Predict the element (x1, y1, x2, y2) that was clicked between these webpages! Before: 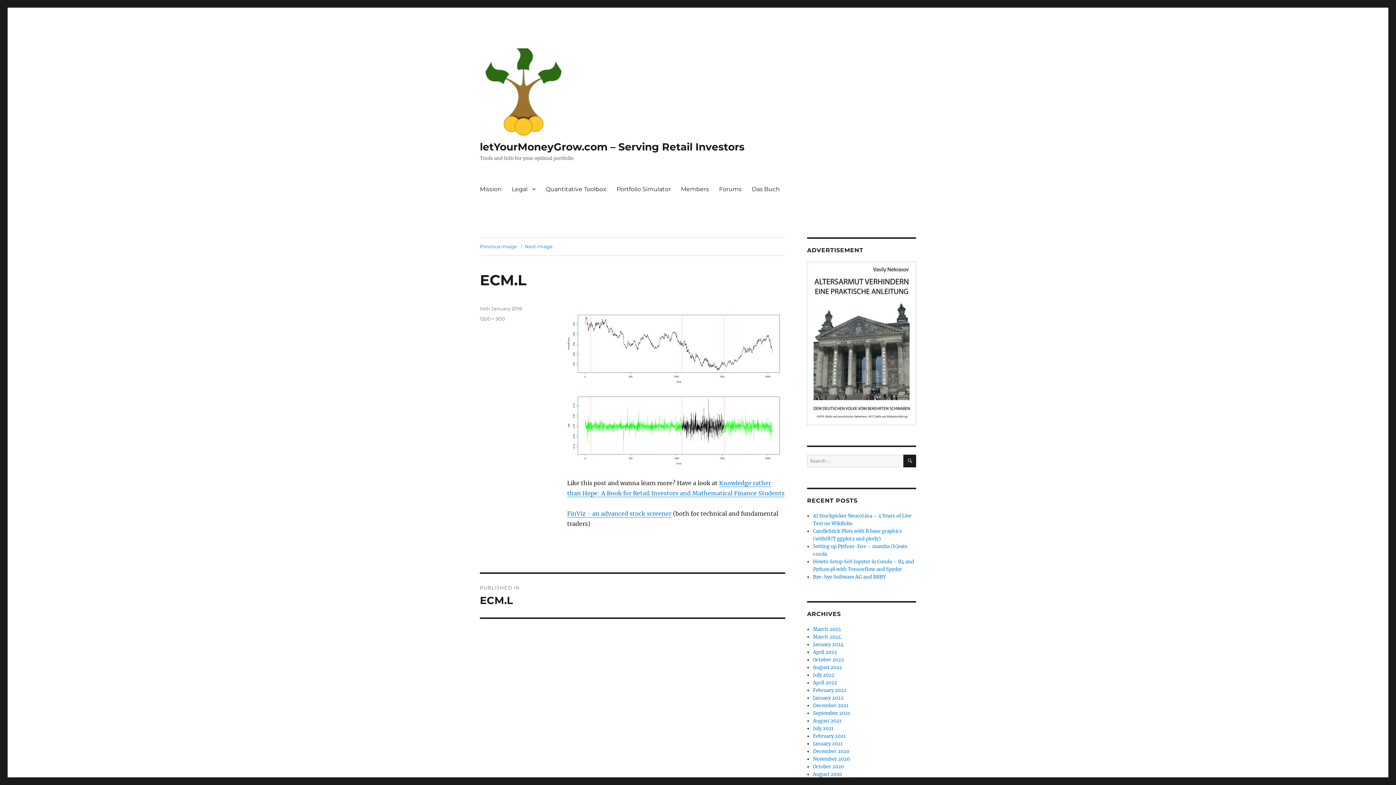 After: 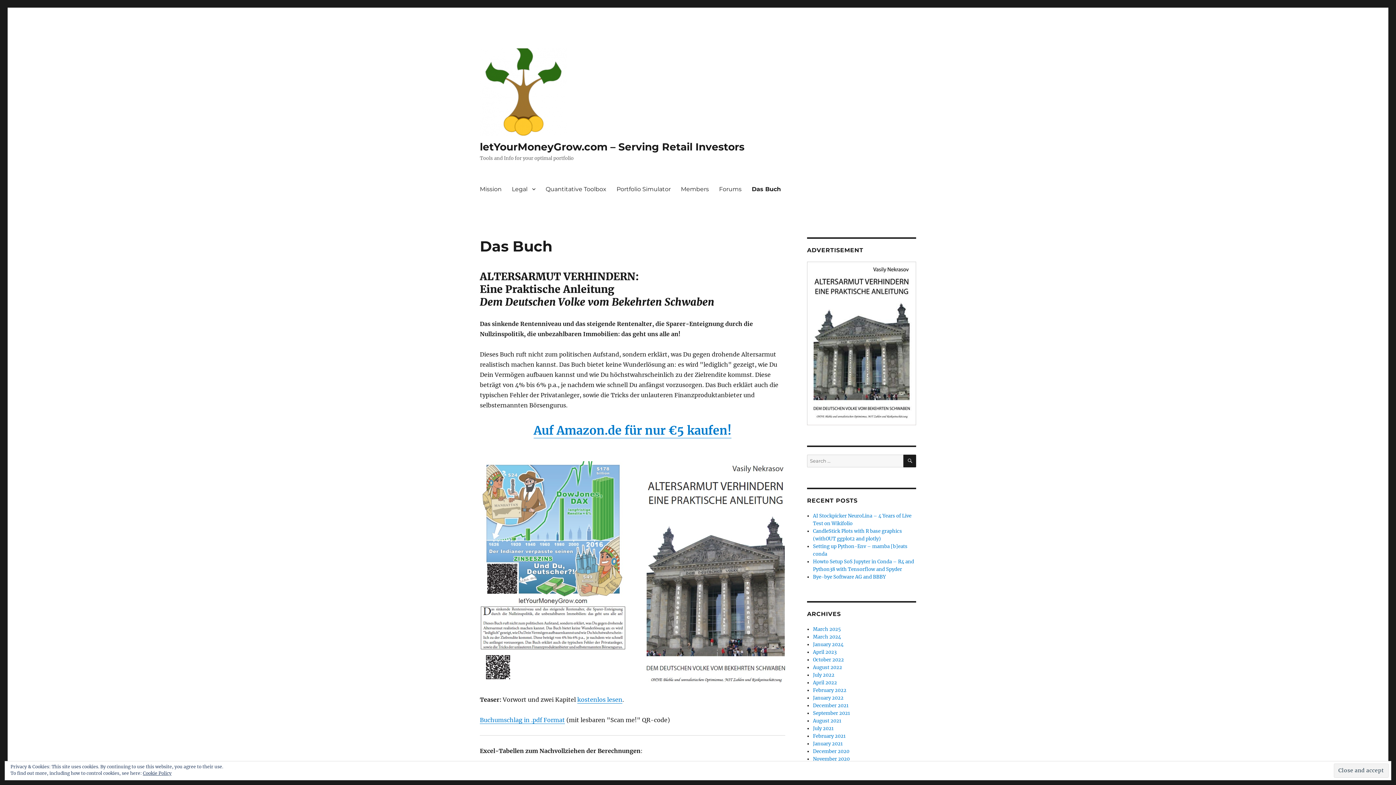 Action: bbox: (746, 181, 785, 196) label: Das Buch